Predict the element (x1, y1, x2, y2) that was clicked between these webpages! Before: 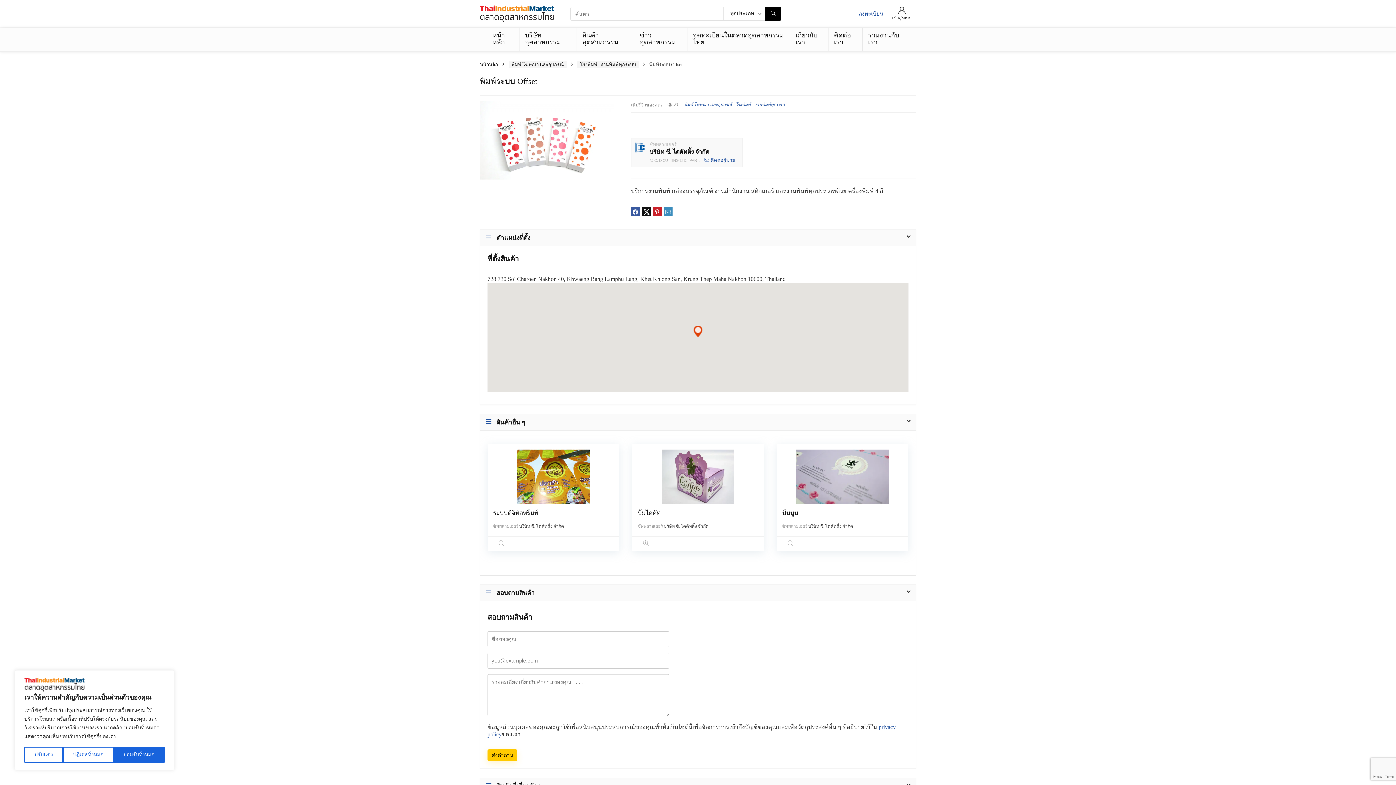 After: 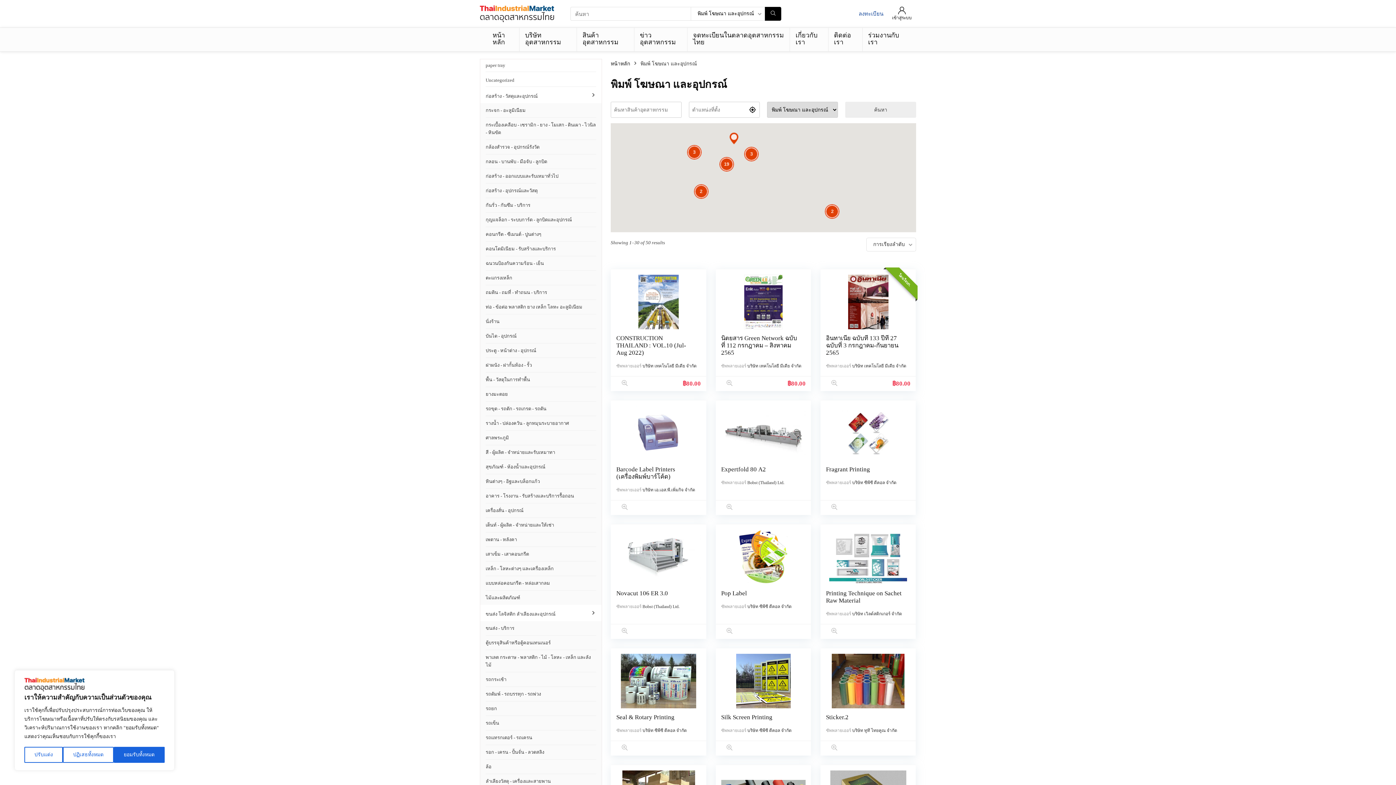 Action: bbox: (508, 60, 566, 68) label: พิมพ์ โฆษณา และอุปกรณ์